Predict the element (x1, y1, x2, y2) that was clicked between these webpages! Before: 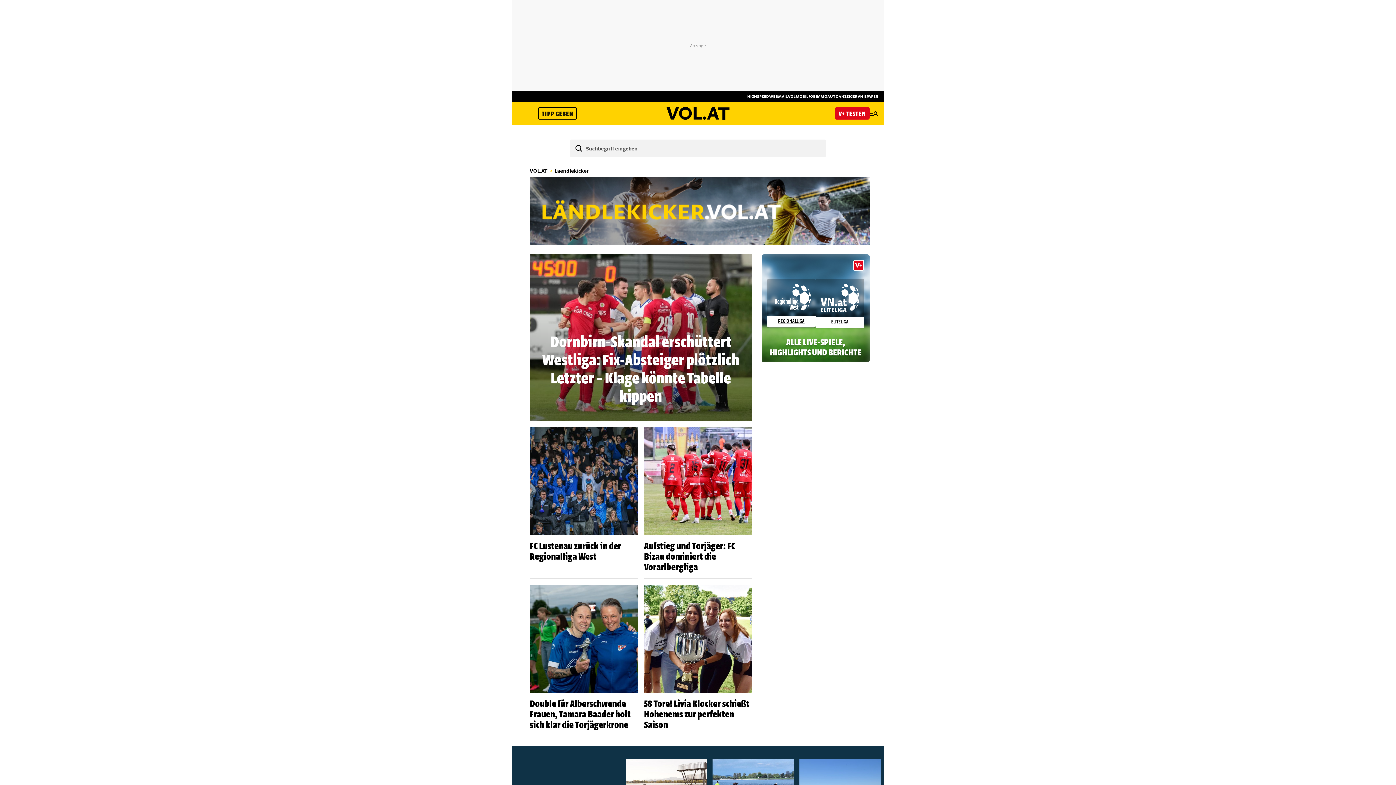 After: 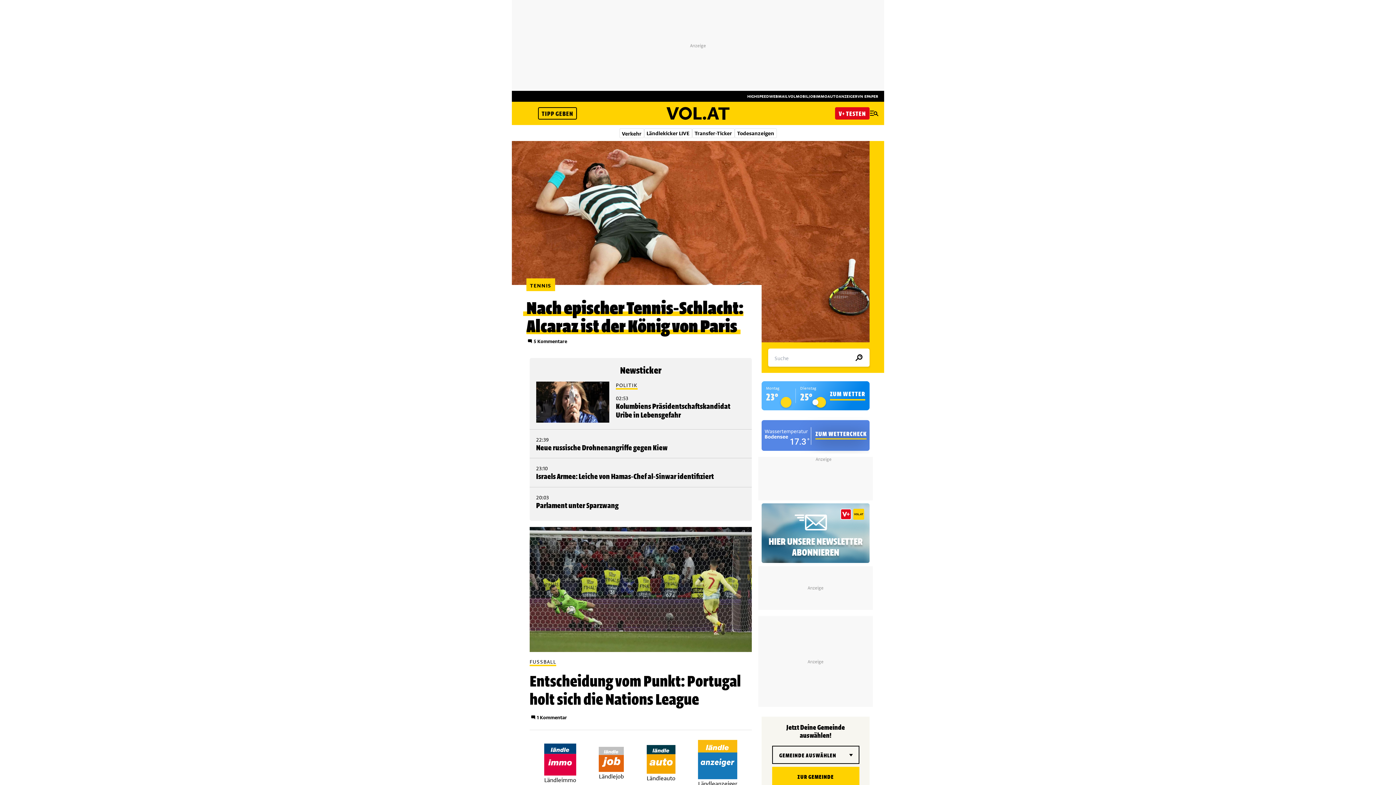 Action: bbox: (529, 166, 547, 174) label: VOL.AT